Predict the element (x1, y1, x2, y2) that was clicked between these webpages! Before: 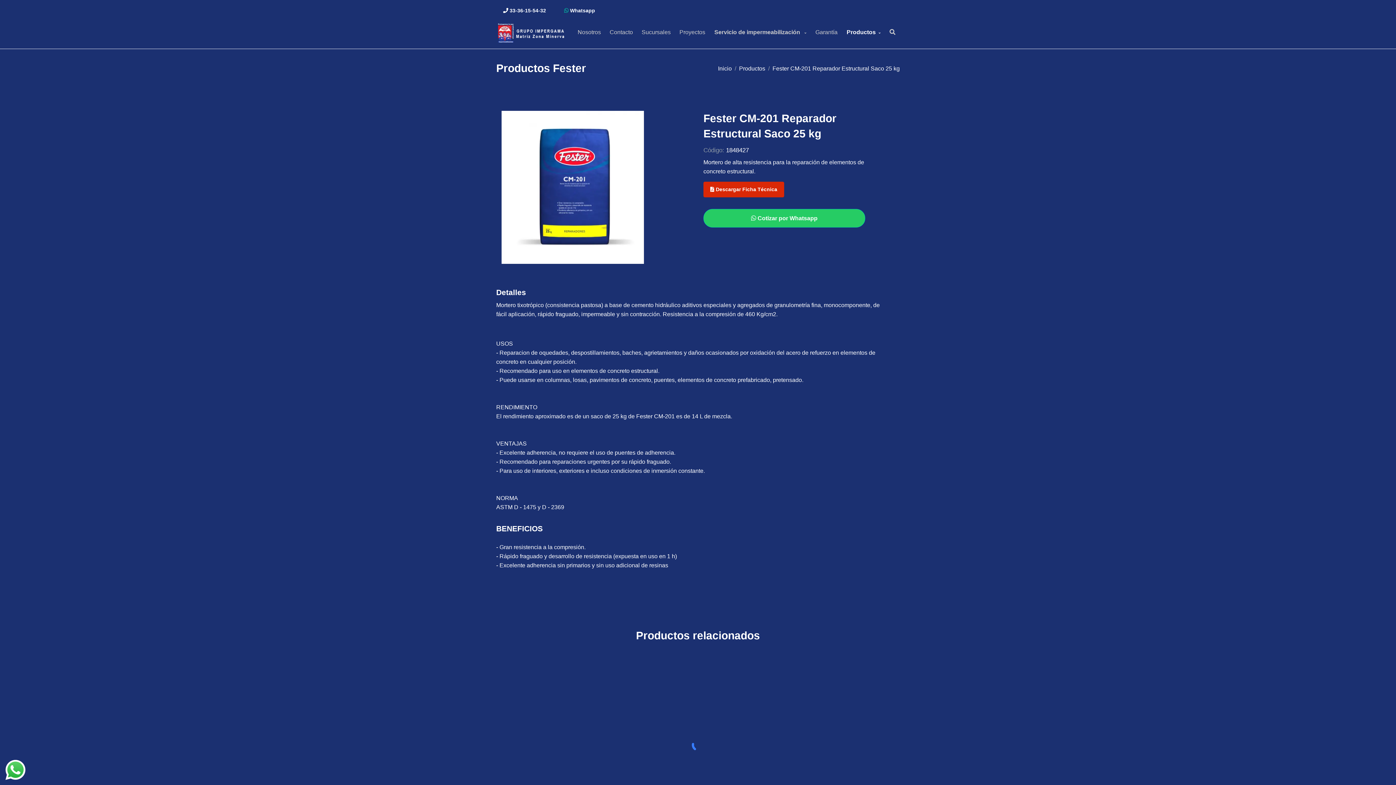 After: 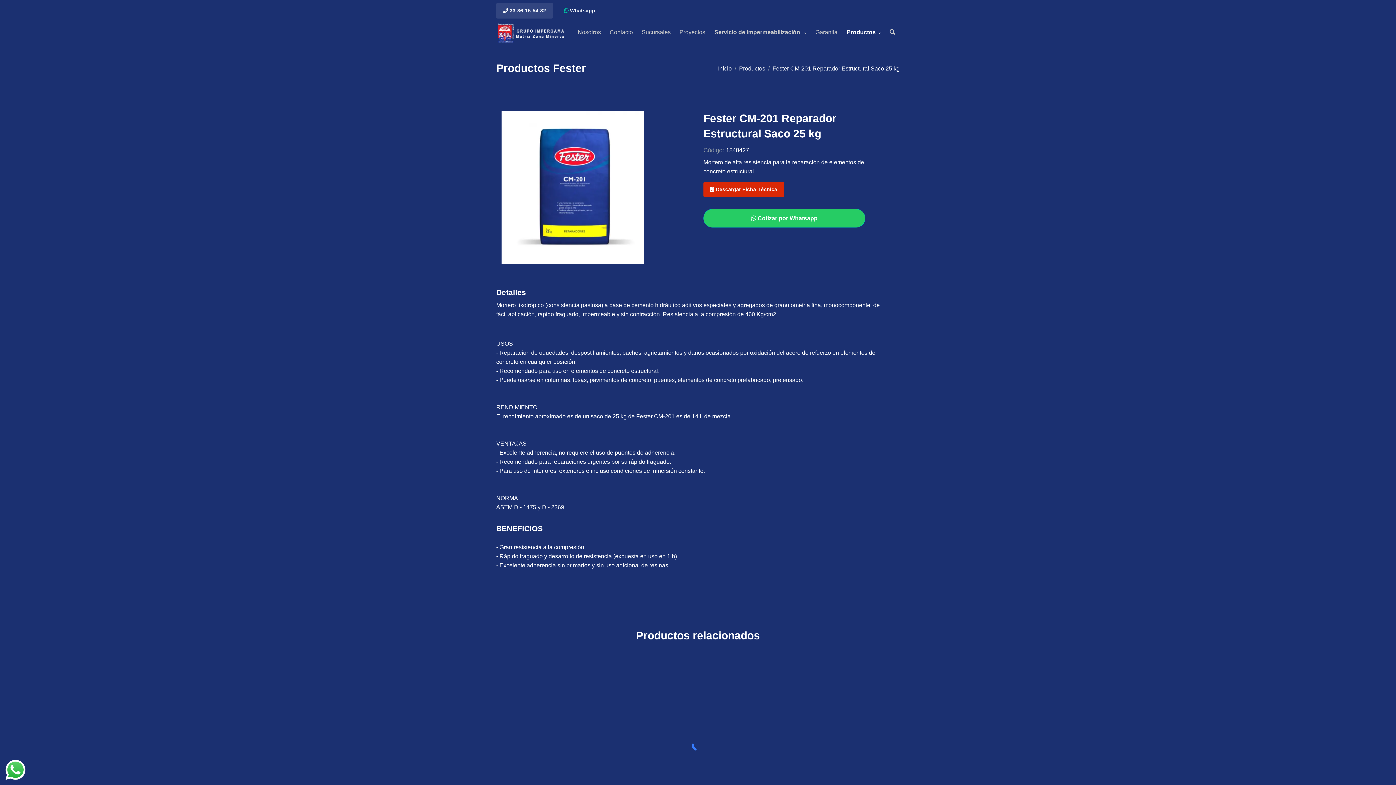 Action: label:  33-36-15-54-32 bbox: (496, 2, 553, 18)